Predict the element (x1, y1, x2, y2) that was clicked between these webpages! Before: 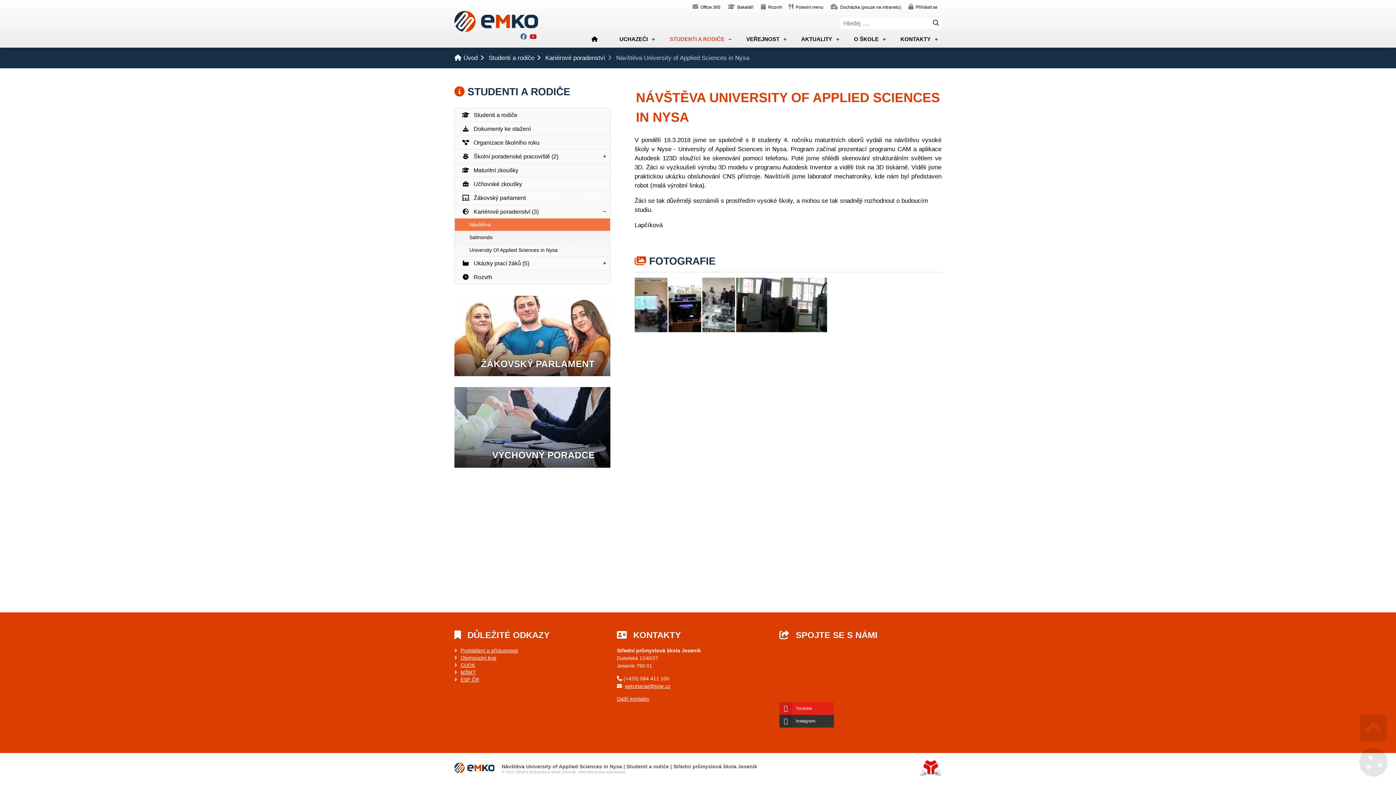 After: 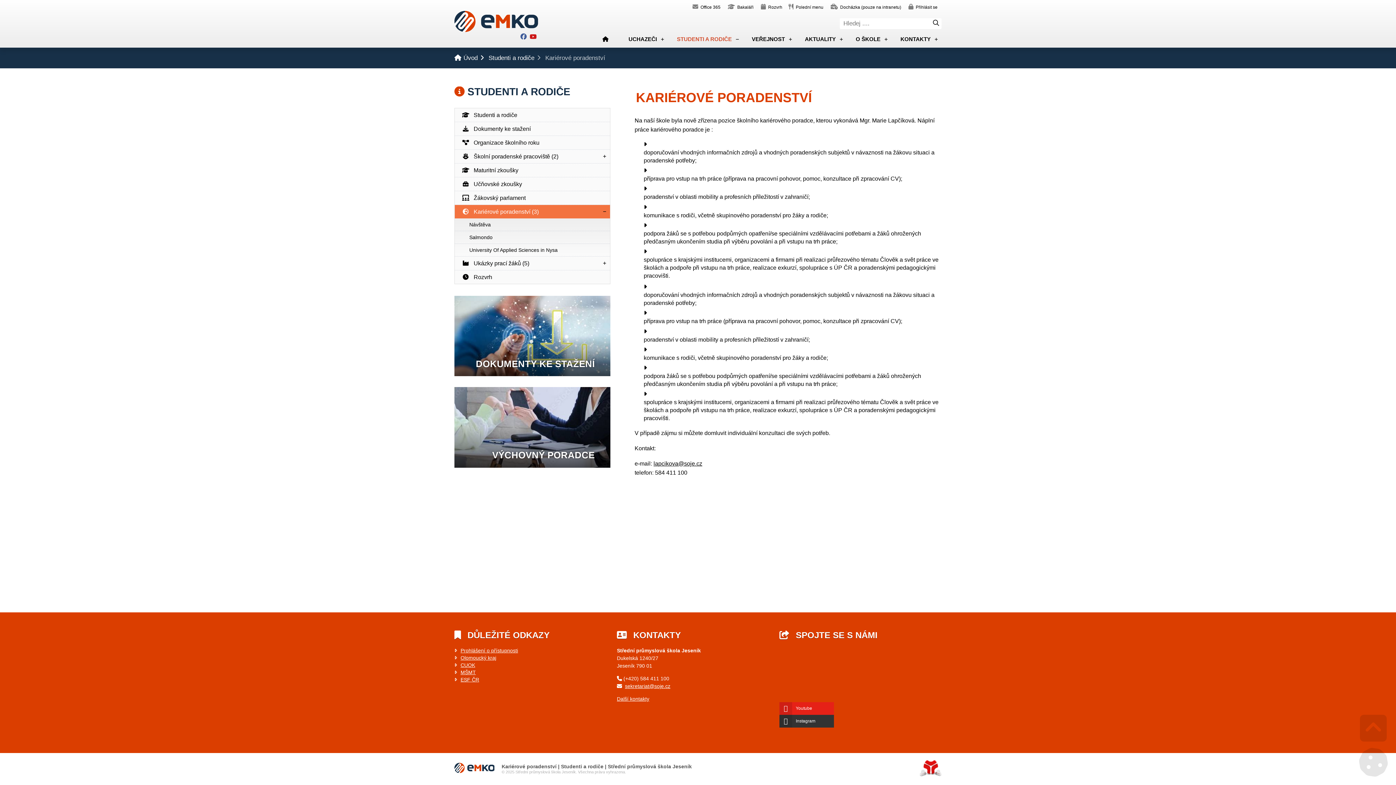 Action: label: Kariérové poradenství bbox: (537, 54, 608, 61)